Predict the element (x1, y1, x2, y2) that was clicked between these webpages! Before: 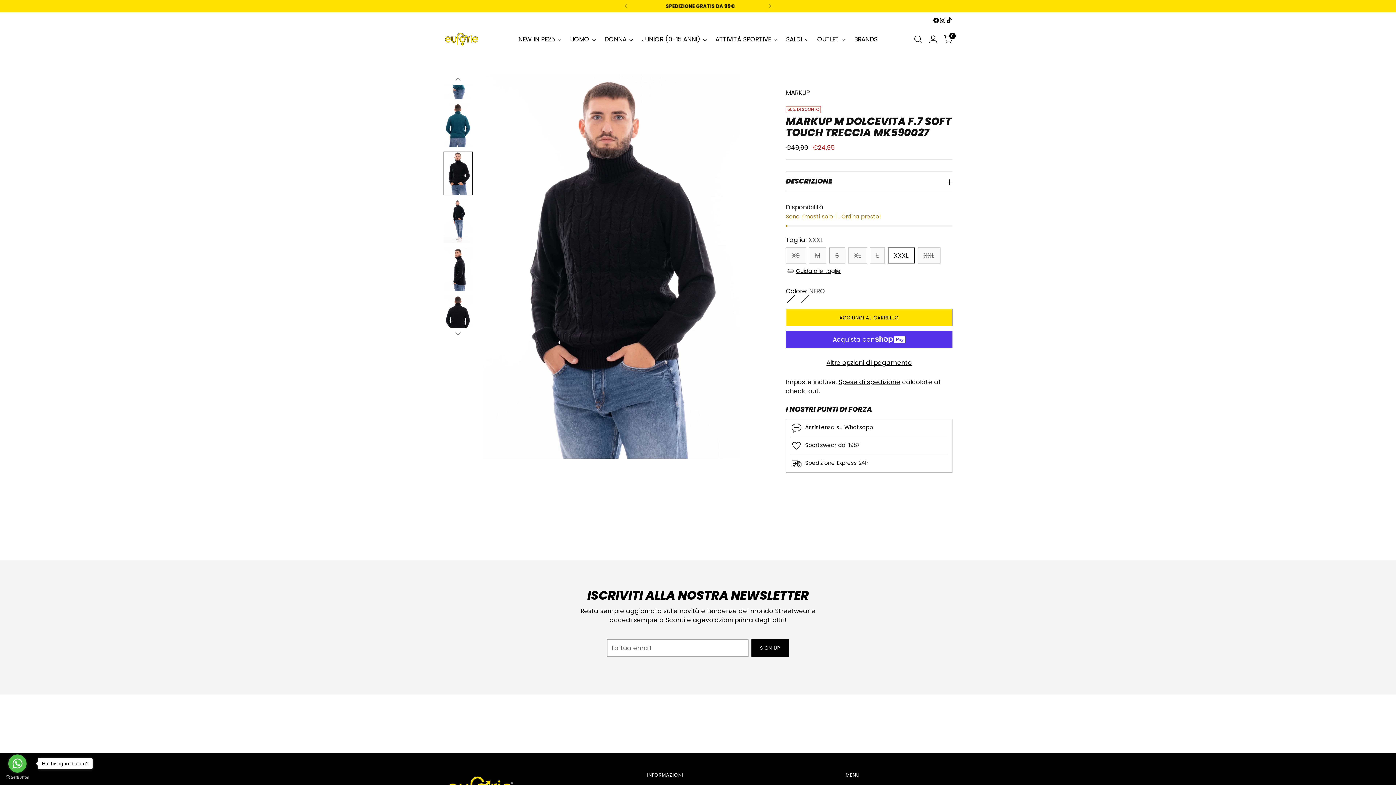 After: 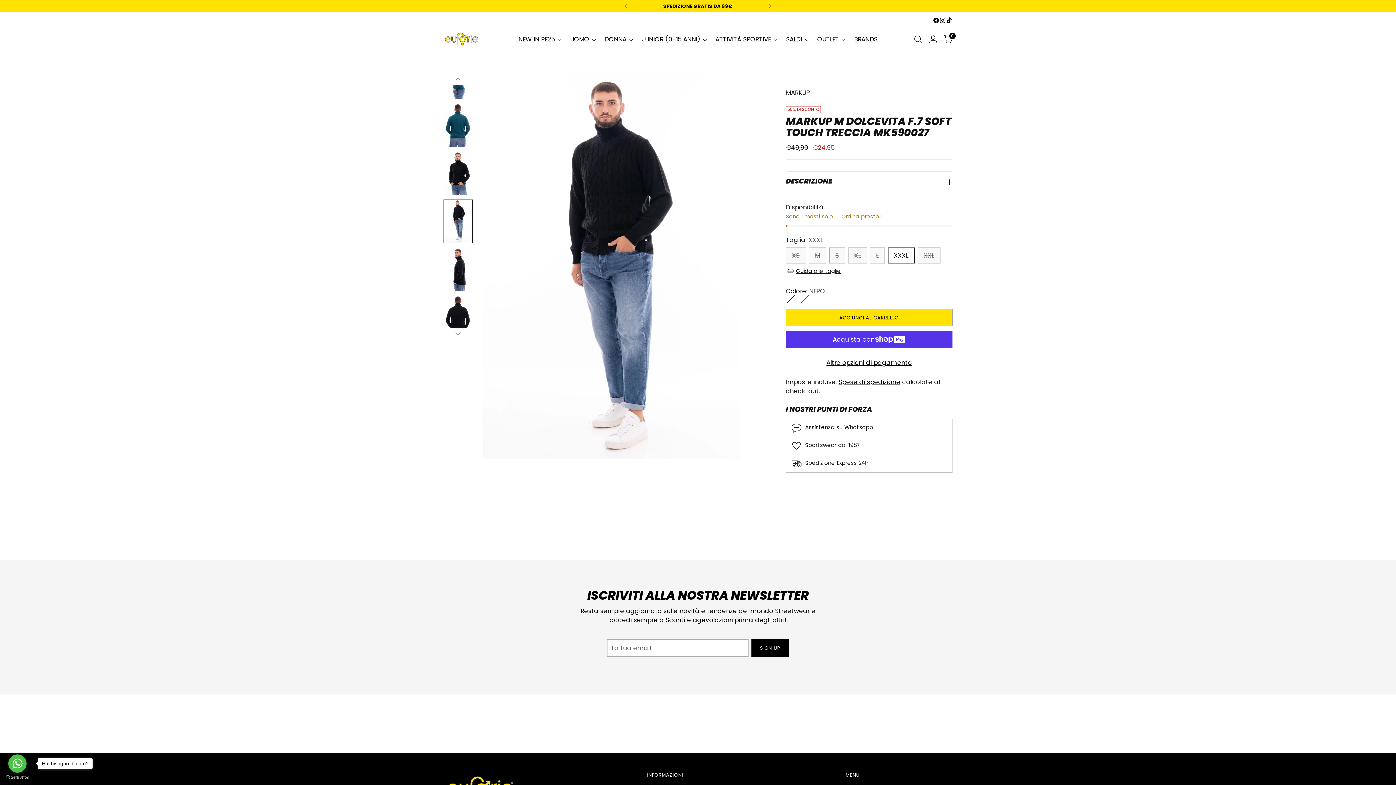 Action: label: Cambia foto per l'immagine 10 bbox: (443, 199, 472, 243)